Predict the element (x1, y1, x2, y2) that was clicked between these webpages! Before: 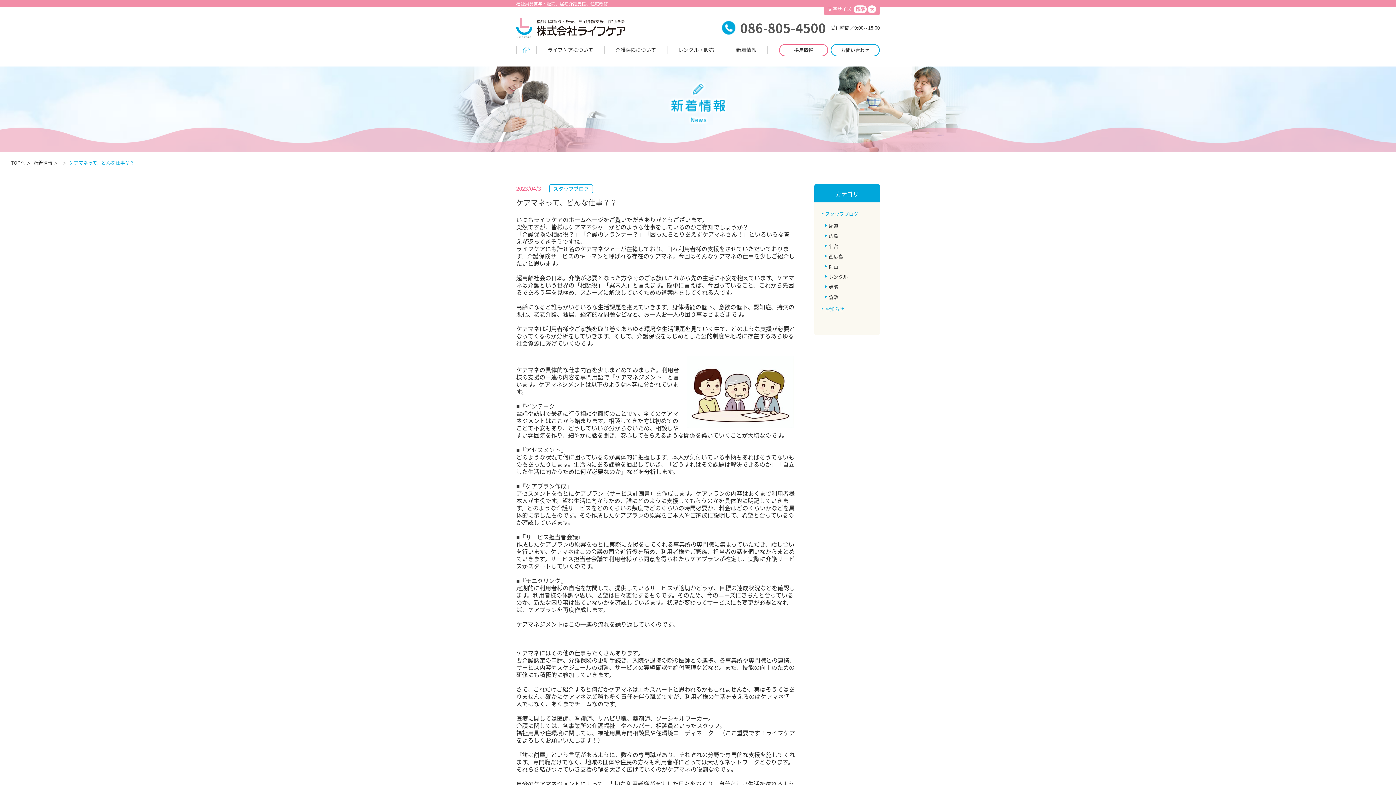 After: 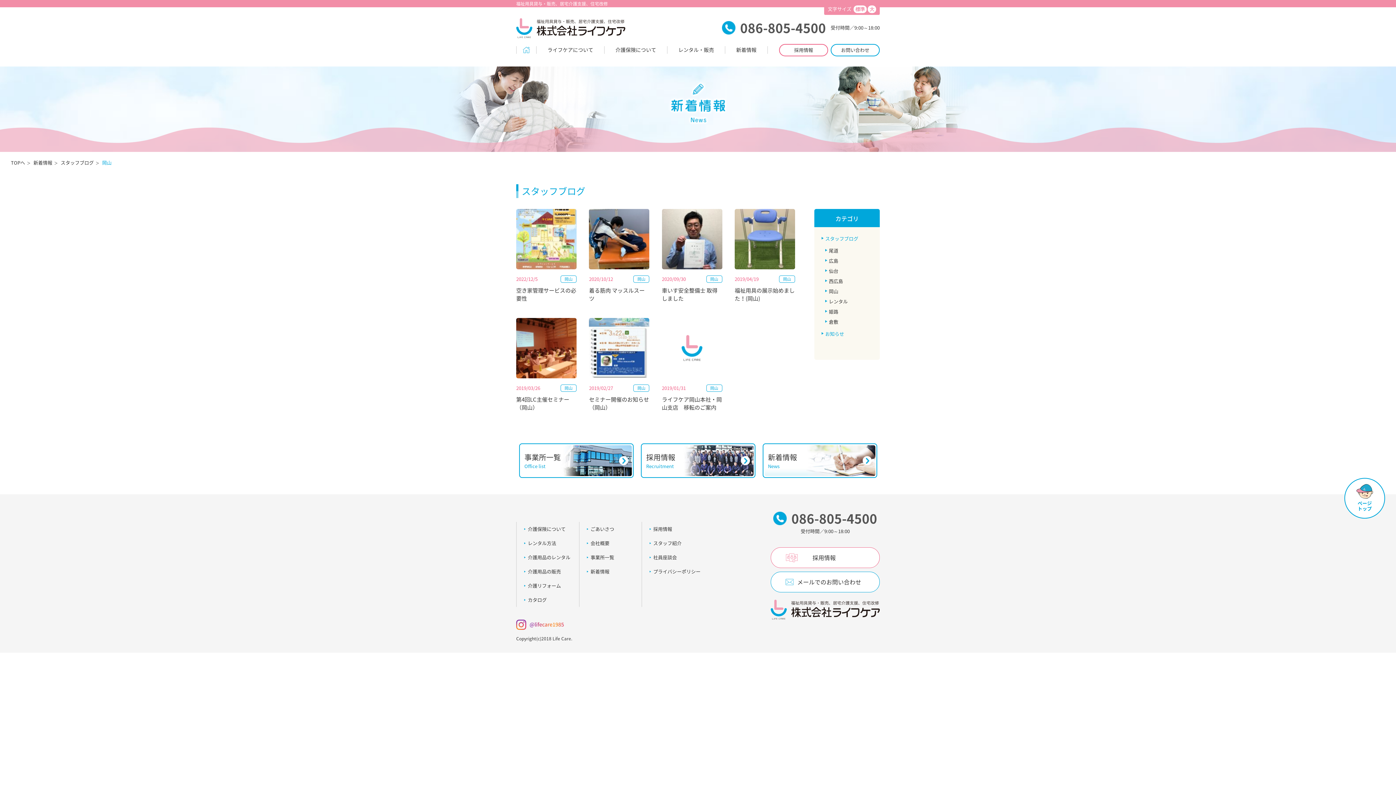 Action: label: 岡山 bbox: (829, 263, 838, 270)